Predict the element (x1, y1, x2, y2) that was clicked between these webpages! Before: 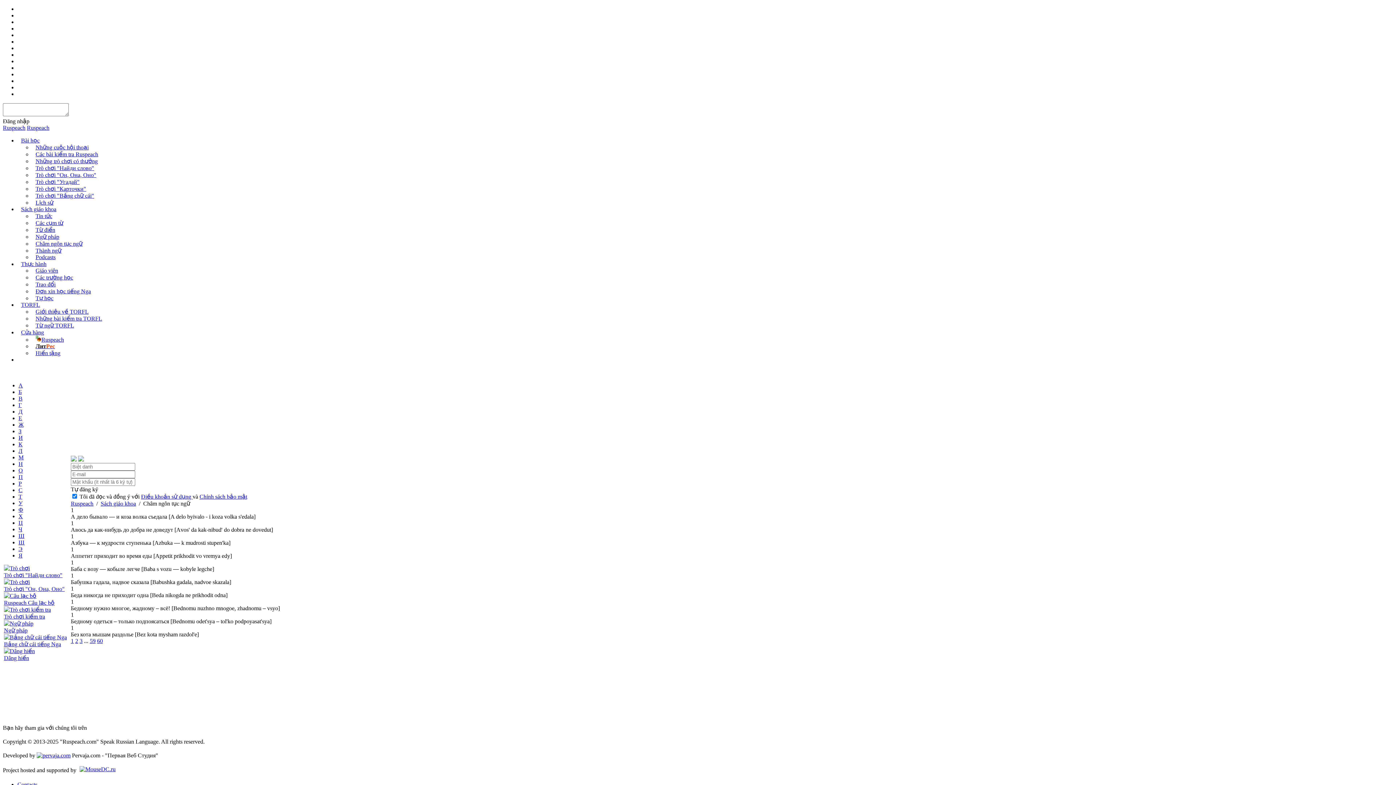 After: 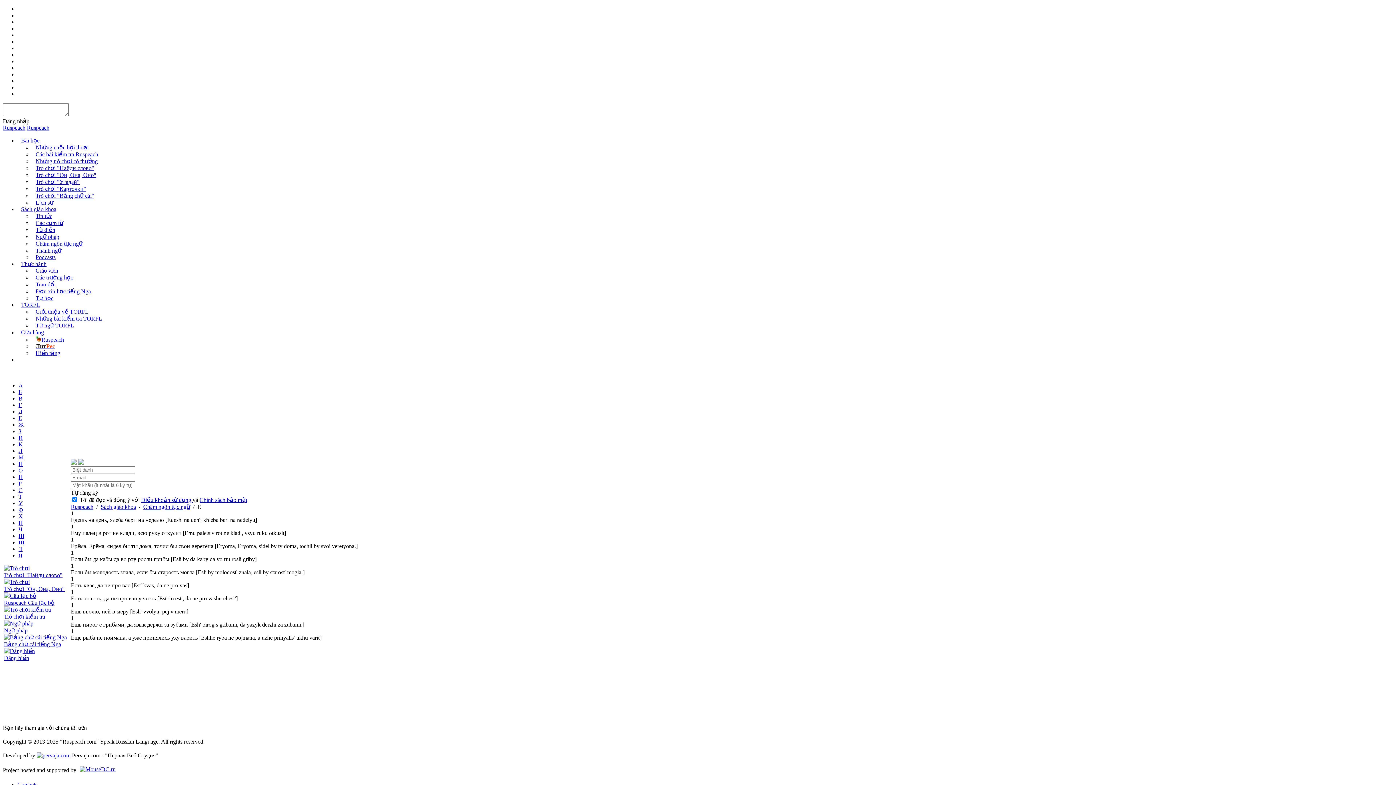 Action: label: Е bbox: (18, 415, 22, 421)